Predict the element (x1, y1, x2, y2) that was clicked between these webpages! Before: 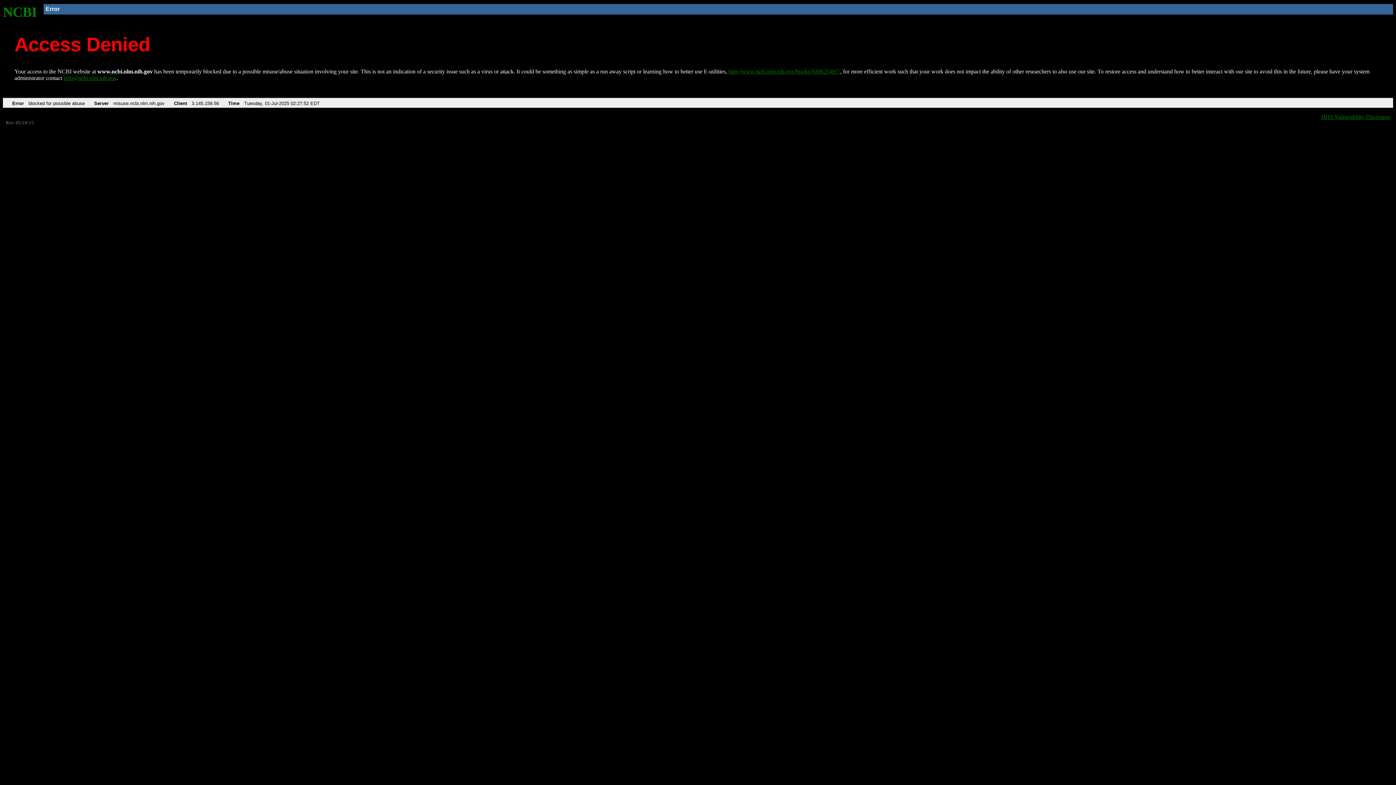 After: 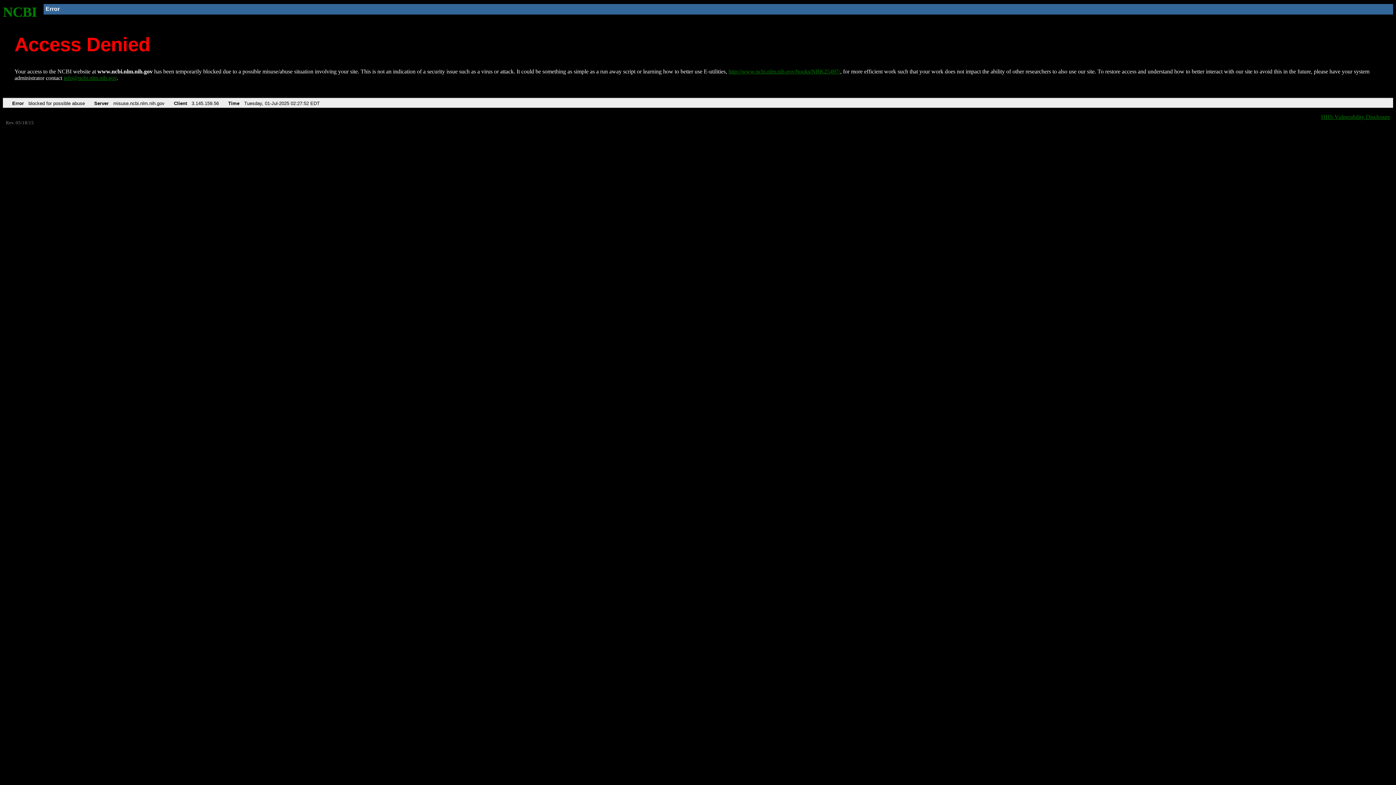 Action: label: info@ncbi.nlm.nih.gov bbox: (63, 75, 116, 81)